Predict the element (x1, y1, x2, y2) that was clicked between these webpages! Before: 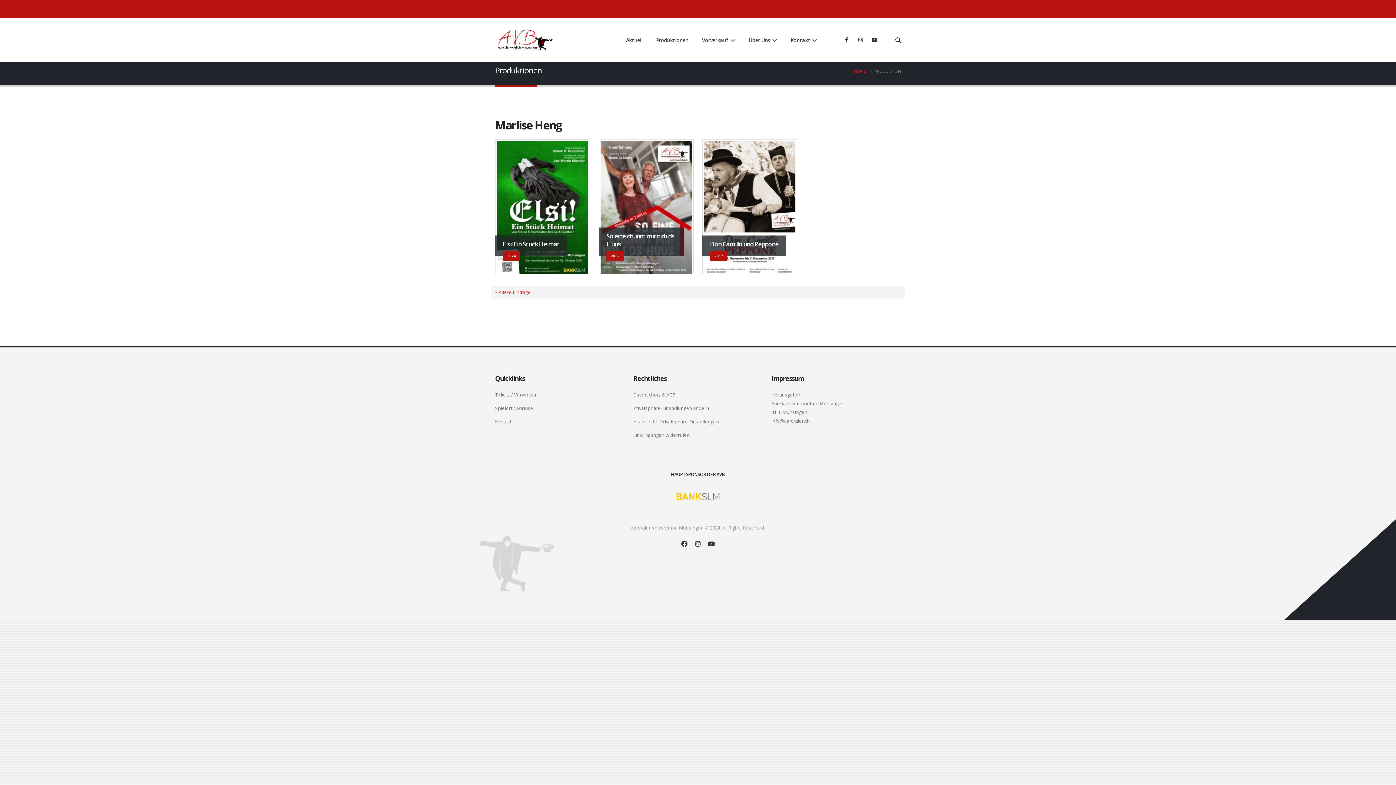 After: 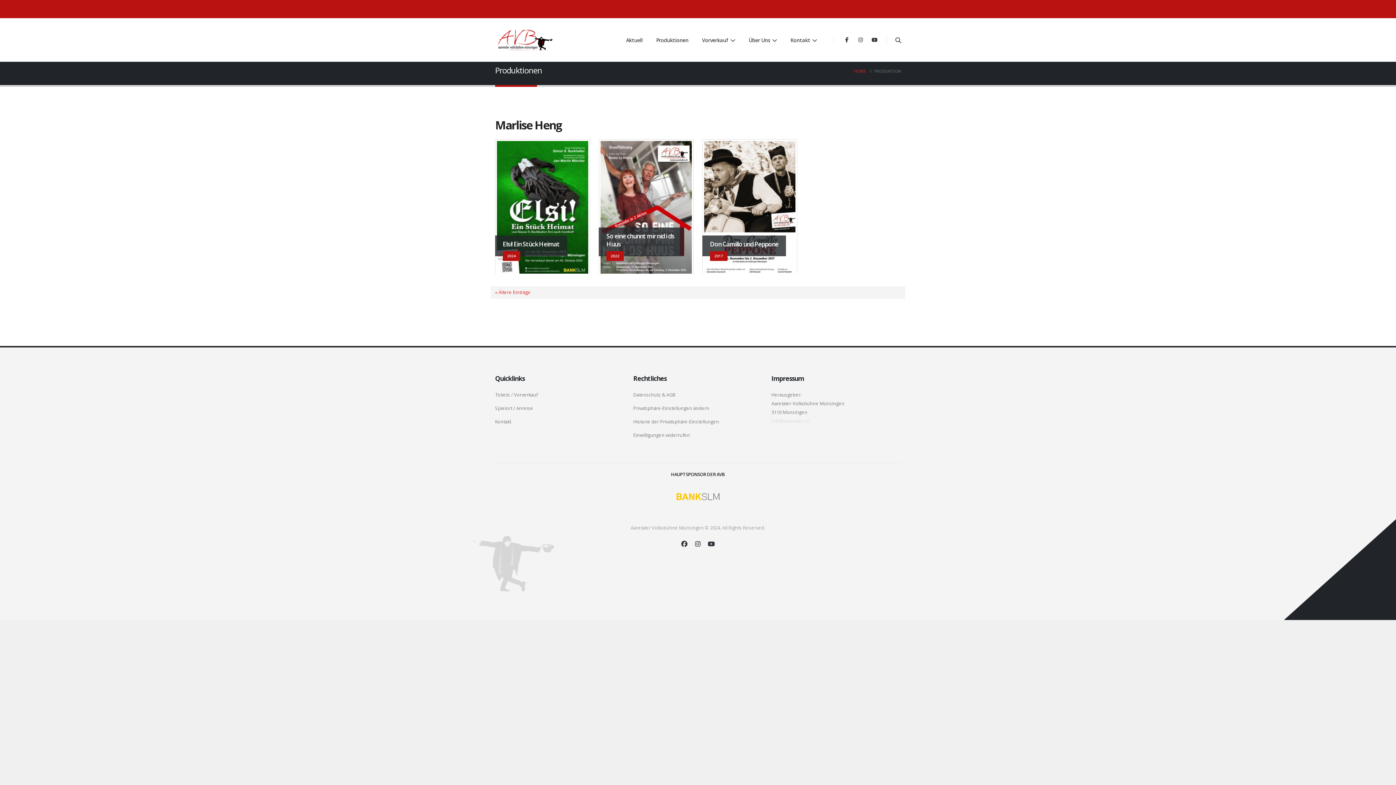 Action: label: info@aaretaler.ch bbox: (771, 418, 808, 423)